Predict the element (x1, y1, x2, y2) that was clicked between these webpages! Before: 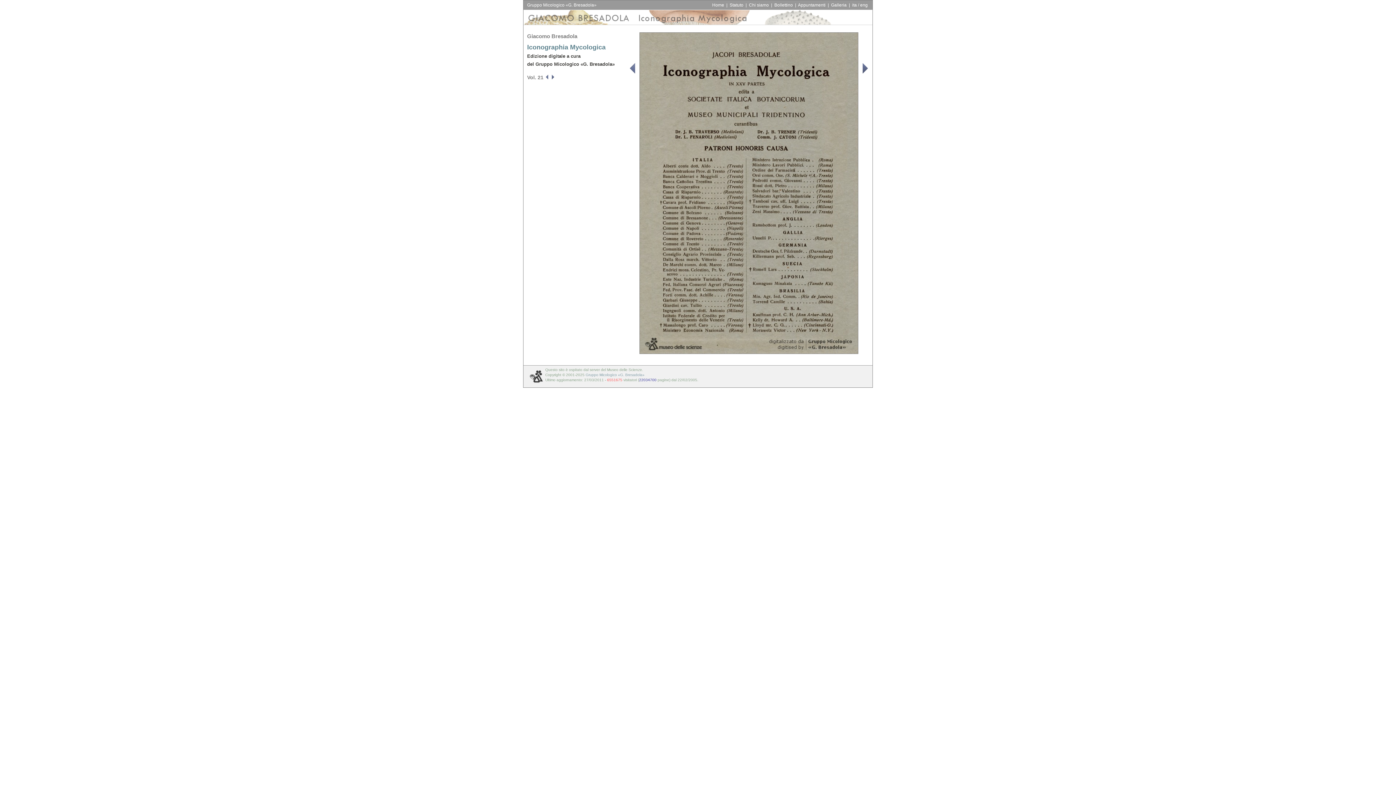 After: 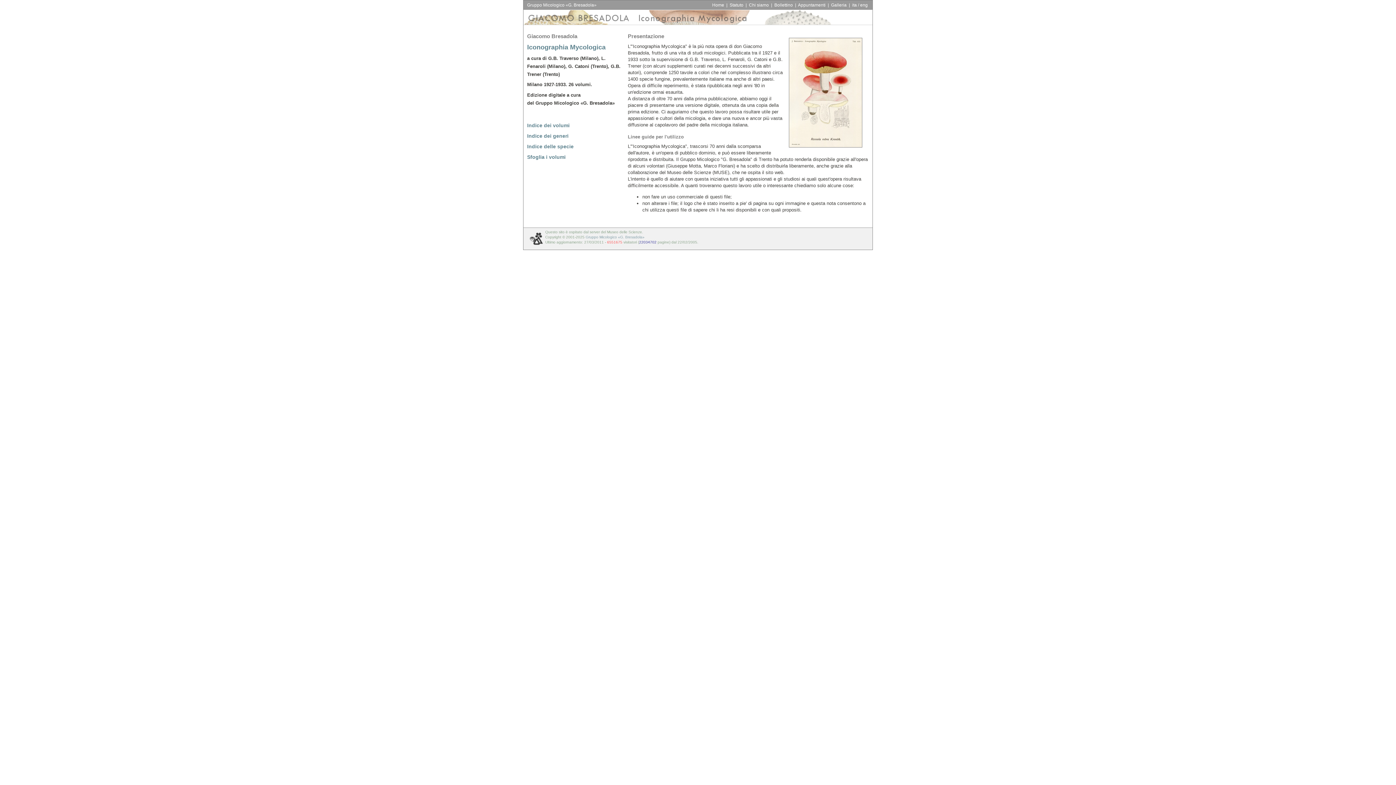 Action: bbox: (527, 43, 605, 50) label: Iconographia Mycologica